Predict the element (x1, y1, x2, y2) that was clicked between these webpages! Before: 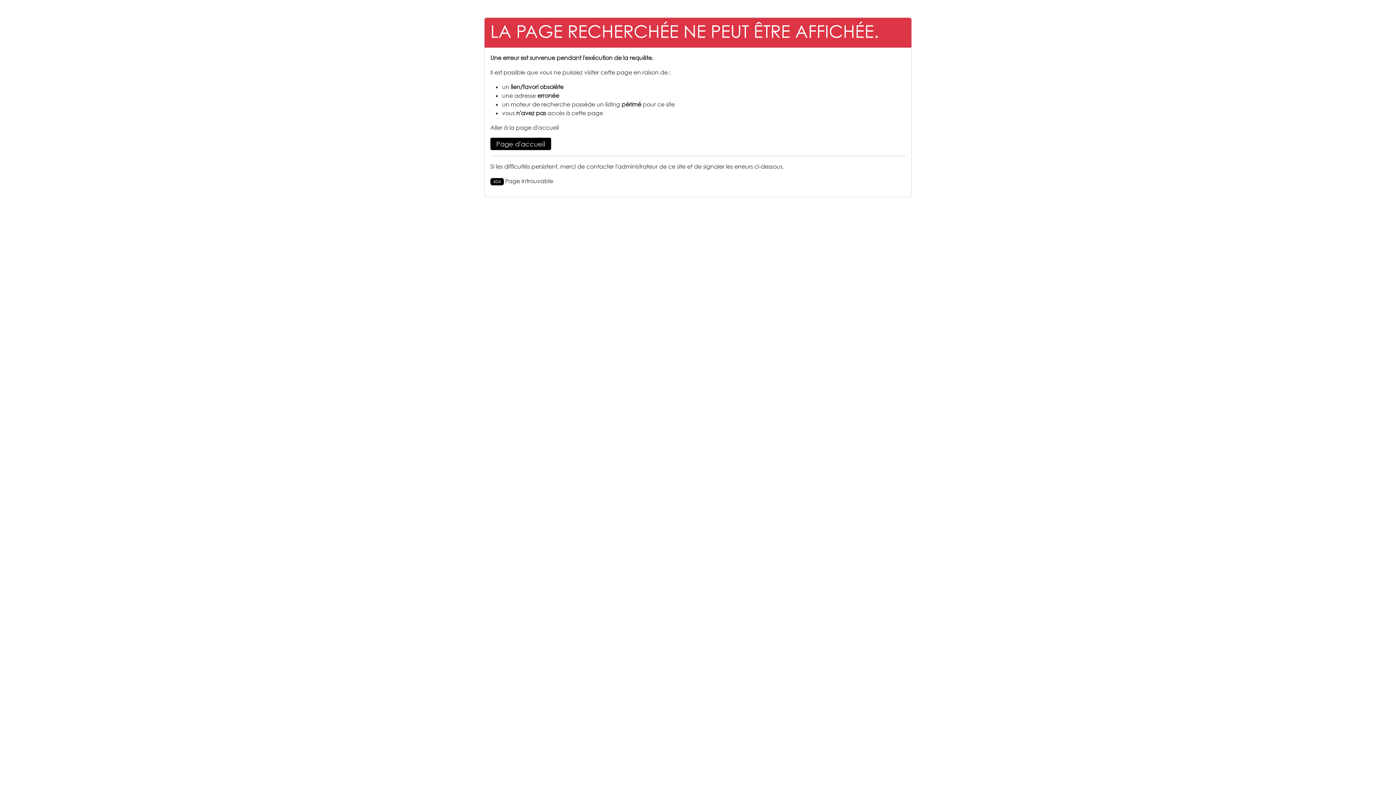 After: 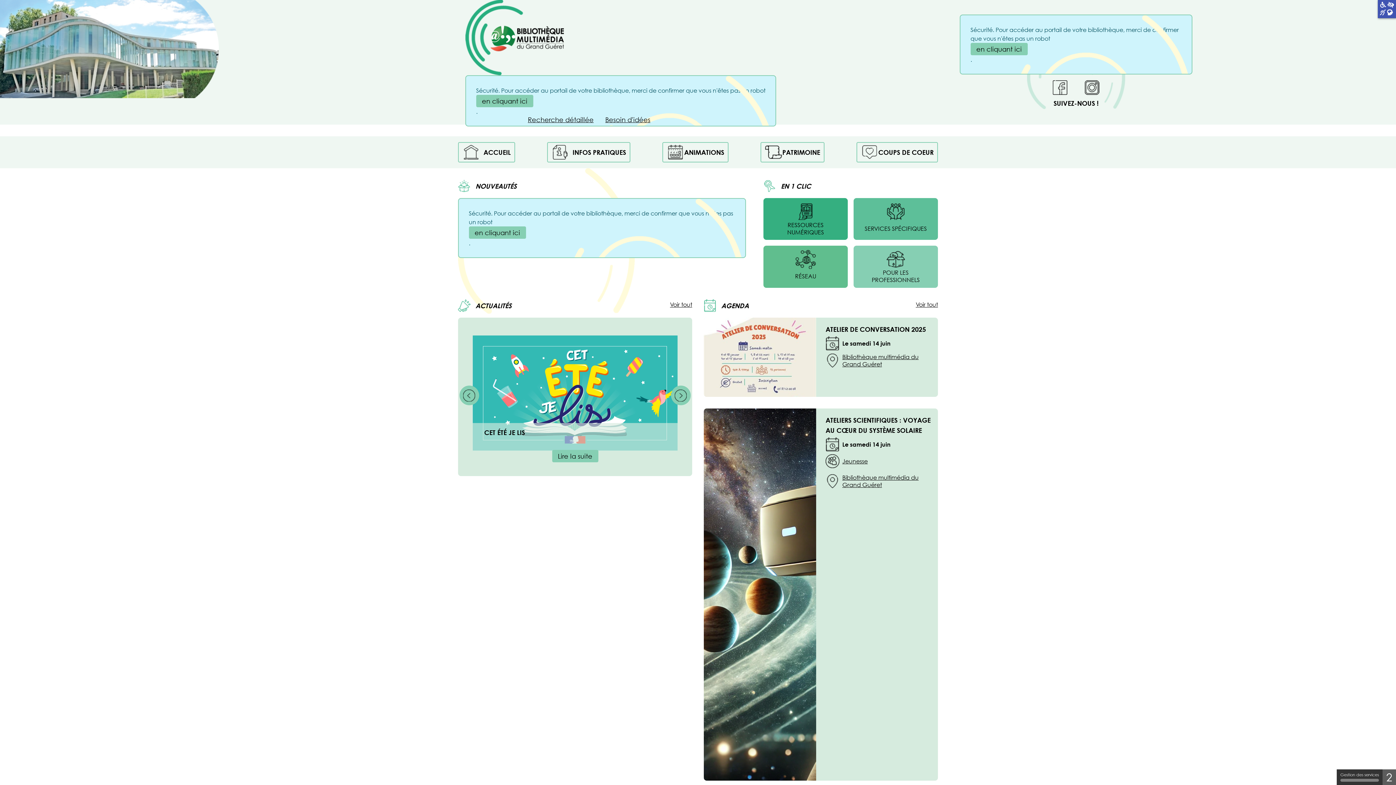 Action: label: Page d'accueil bbox: (490, 137, 551, 150)